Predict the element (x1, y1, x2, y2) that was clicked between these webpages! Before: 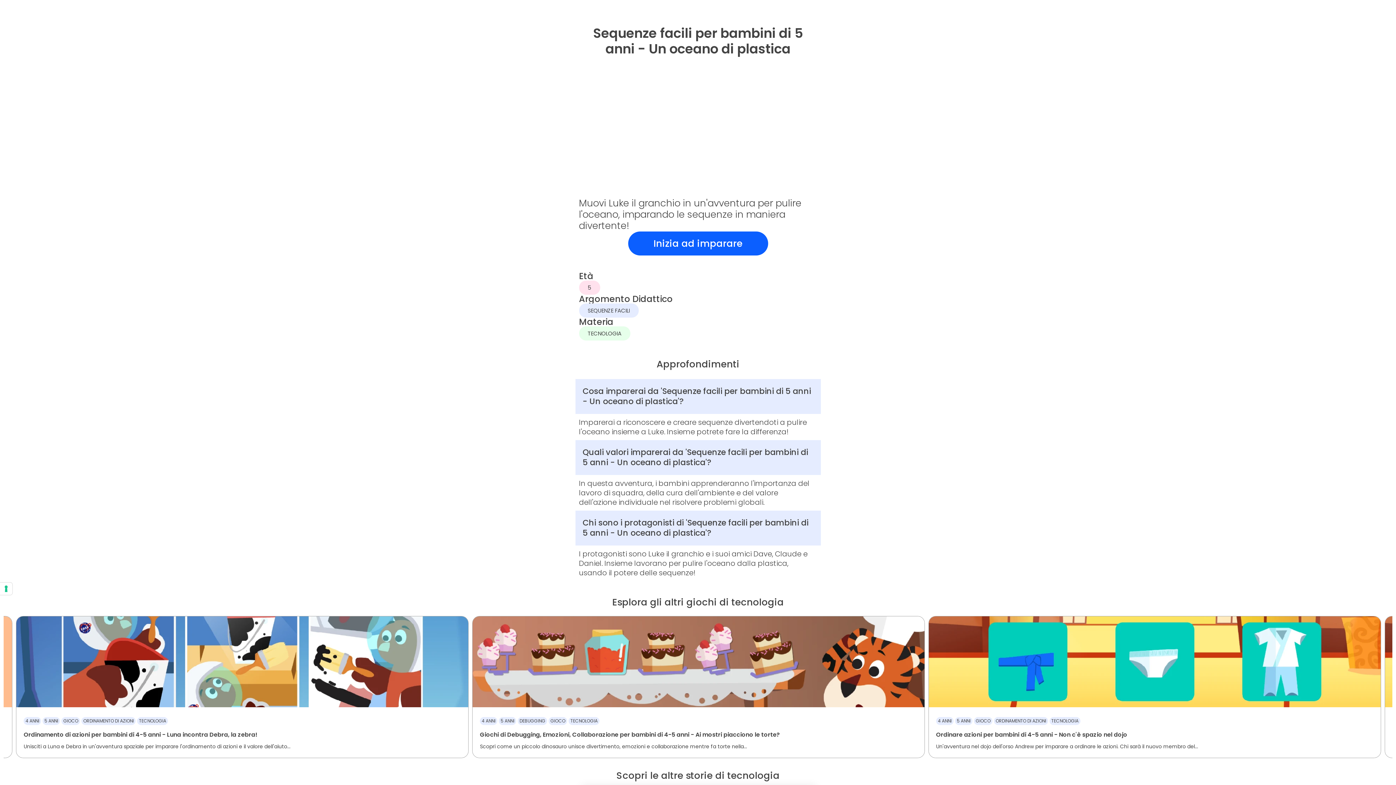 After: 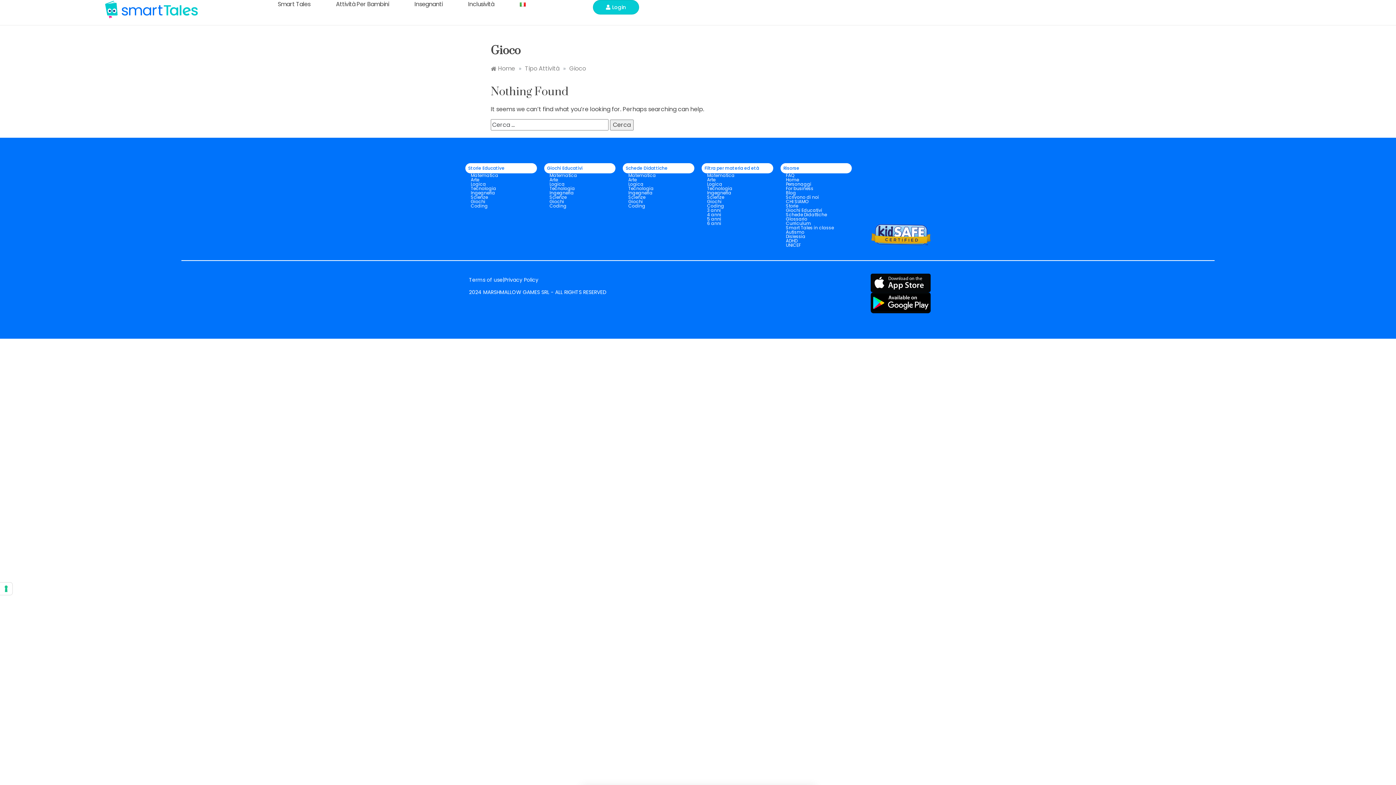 Action: label: GIOCO bbox: (548, 717, 567, 725)